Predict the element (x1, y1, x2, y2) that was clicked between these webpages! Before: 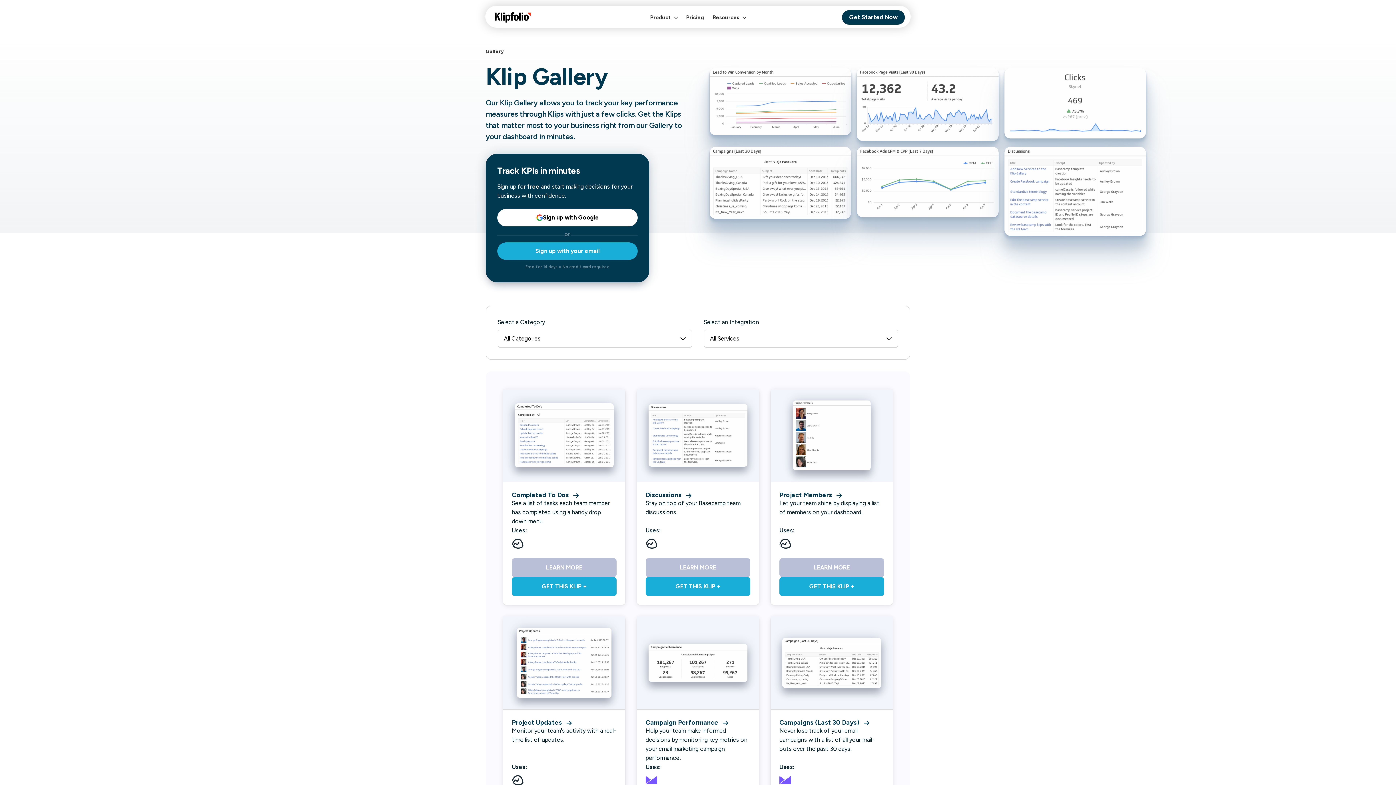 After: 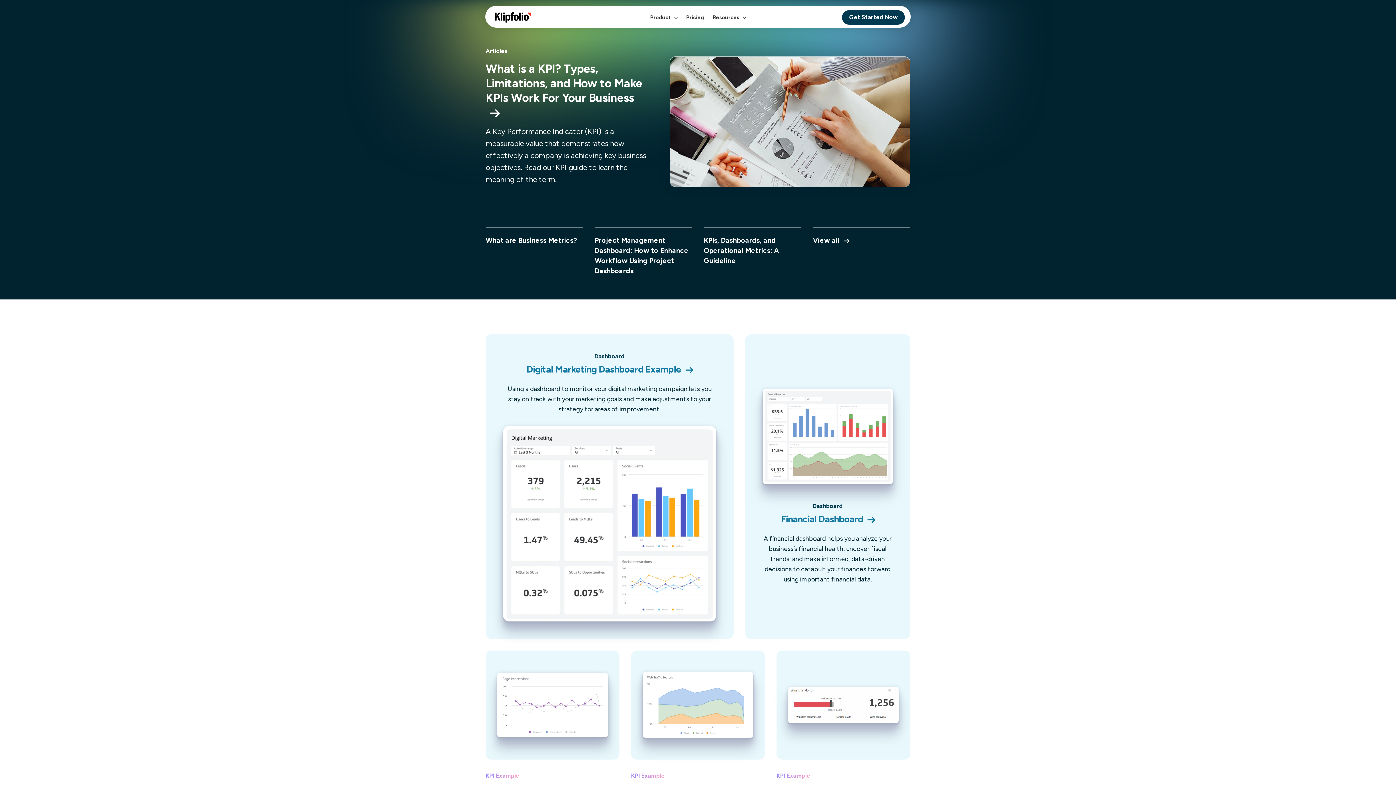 Action: bbox: (708, 6, 750, 28) label: Resources 